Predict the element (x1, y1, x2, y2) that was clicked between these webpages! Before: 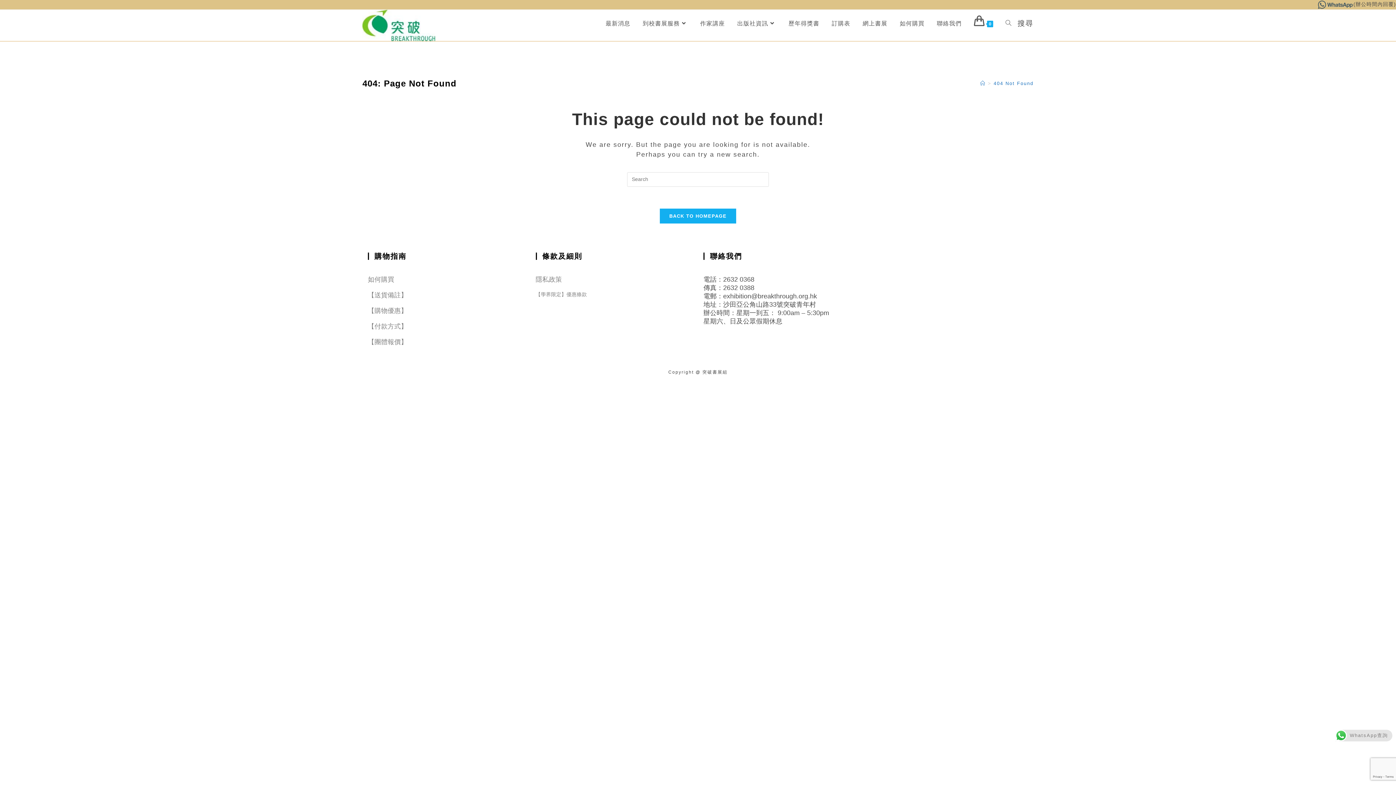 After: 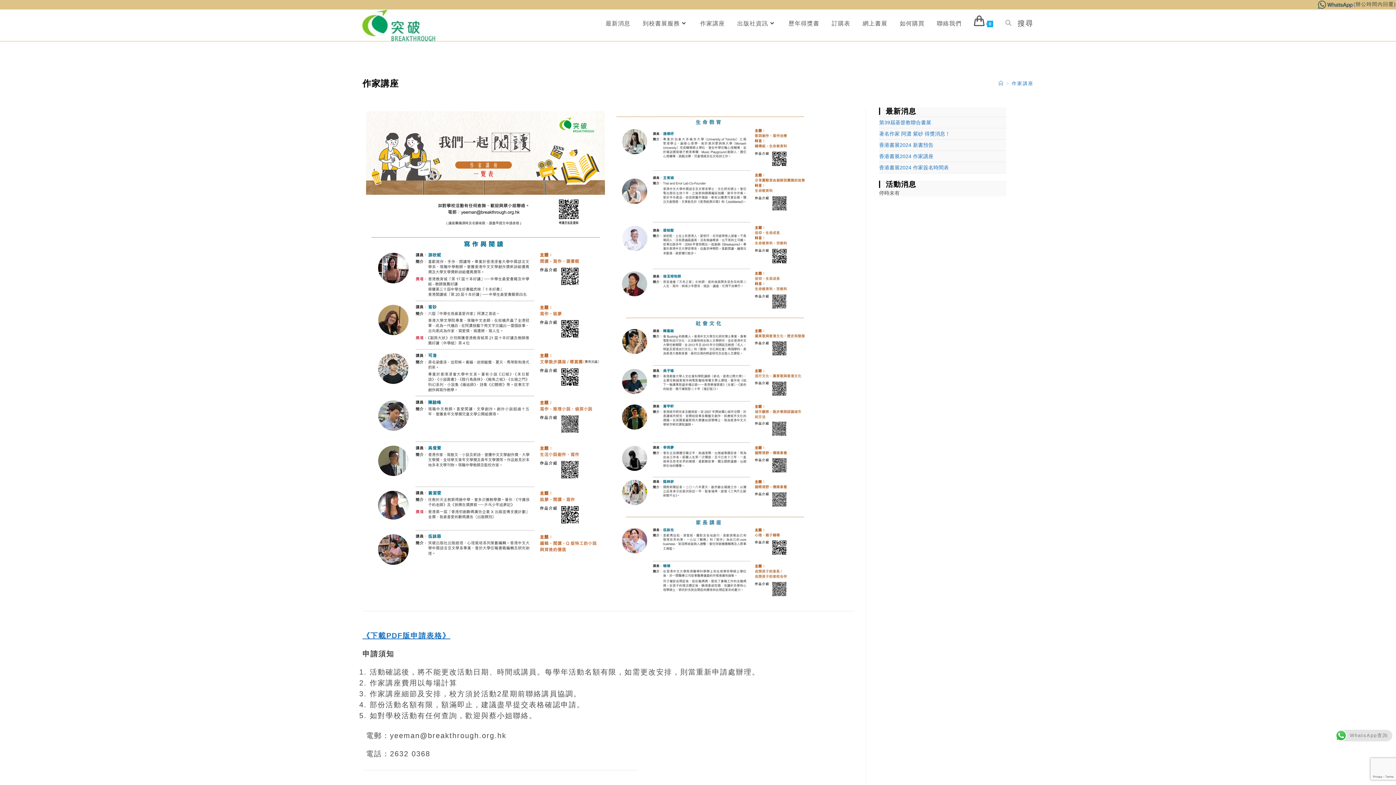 Action: bbox: (694, 9, 731, 36) label: 作家講座